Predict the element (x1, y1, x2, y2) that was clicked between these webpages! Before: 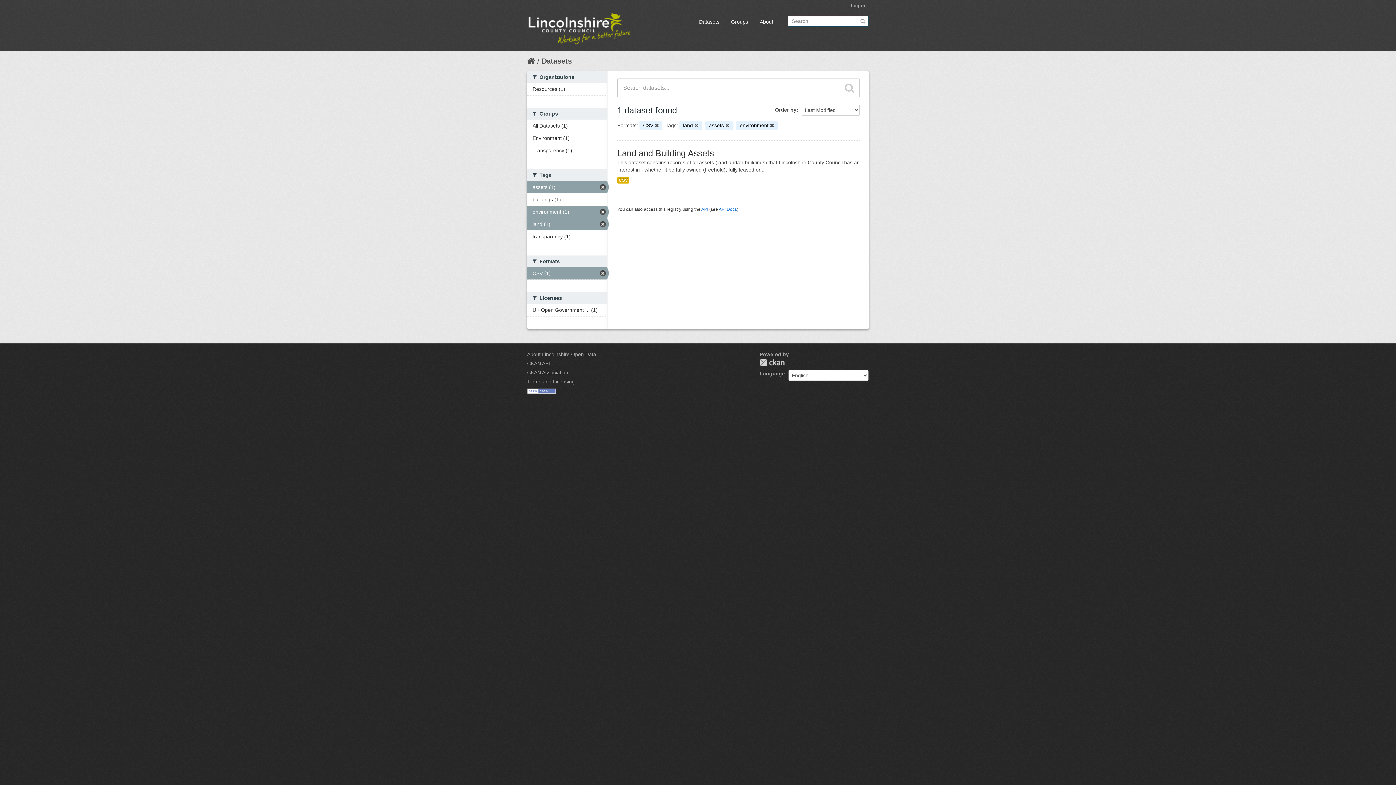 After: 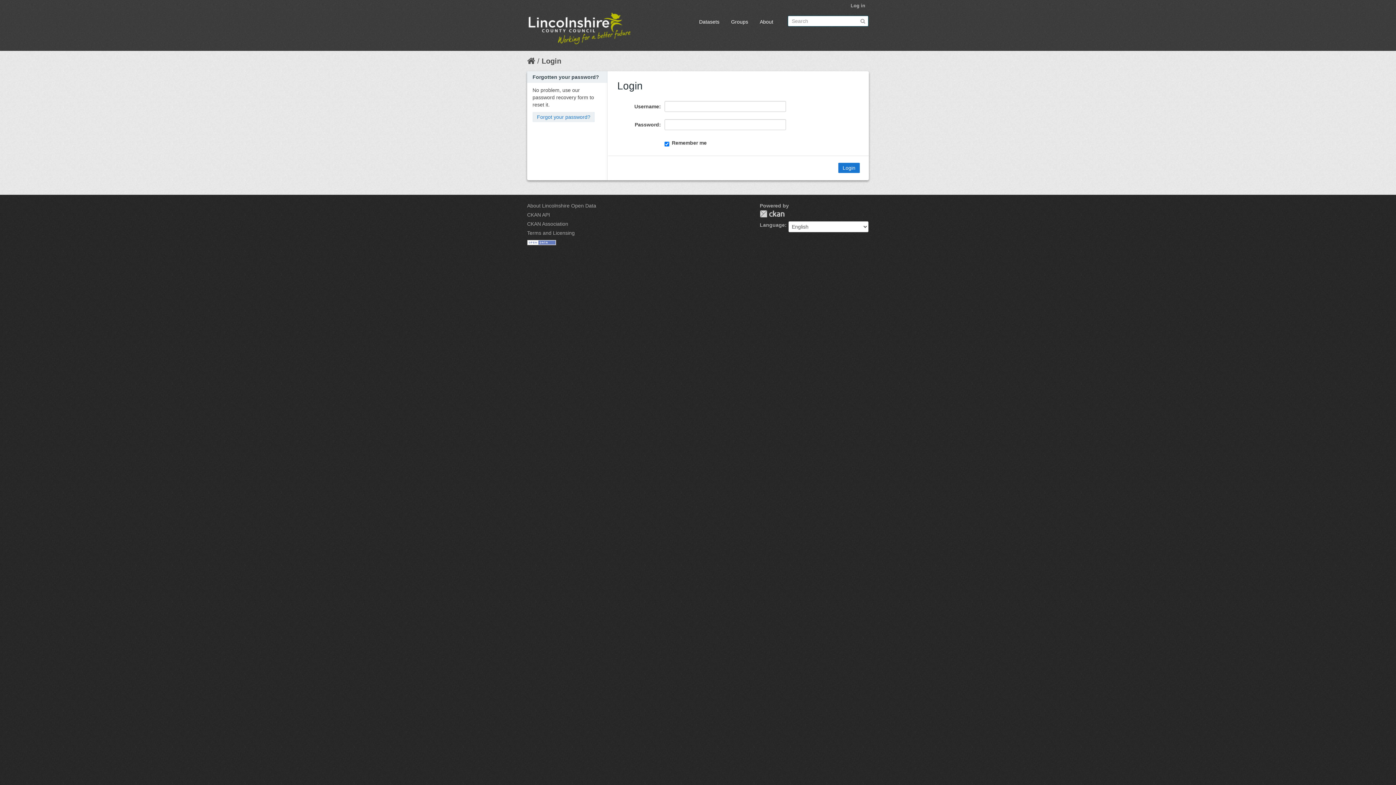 Action: label: Log in bbox: (847, 0, 869, 11)